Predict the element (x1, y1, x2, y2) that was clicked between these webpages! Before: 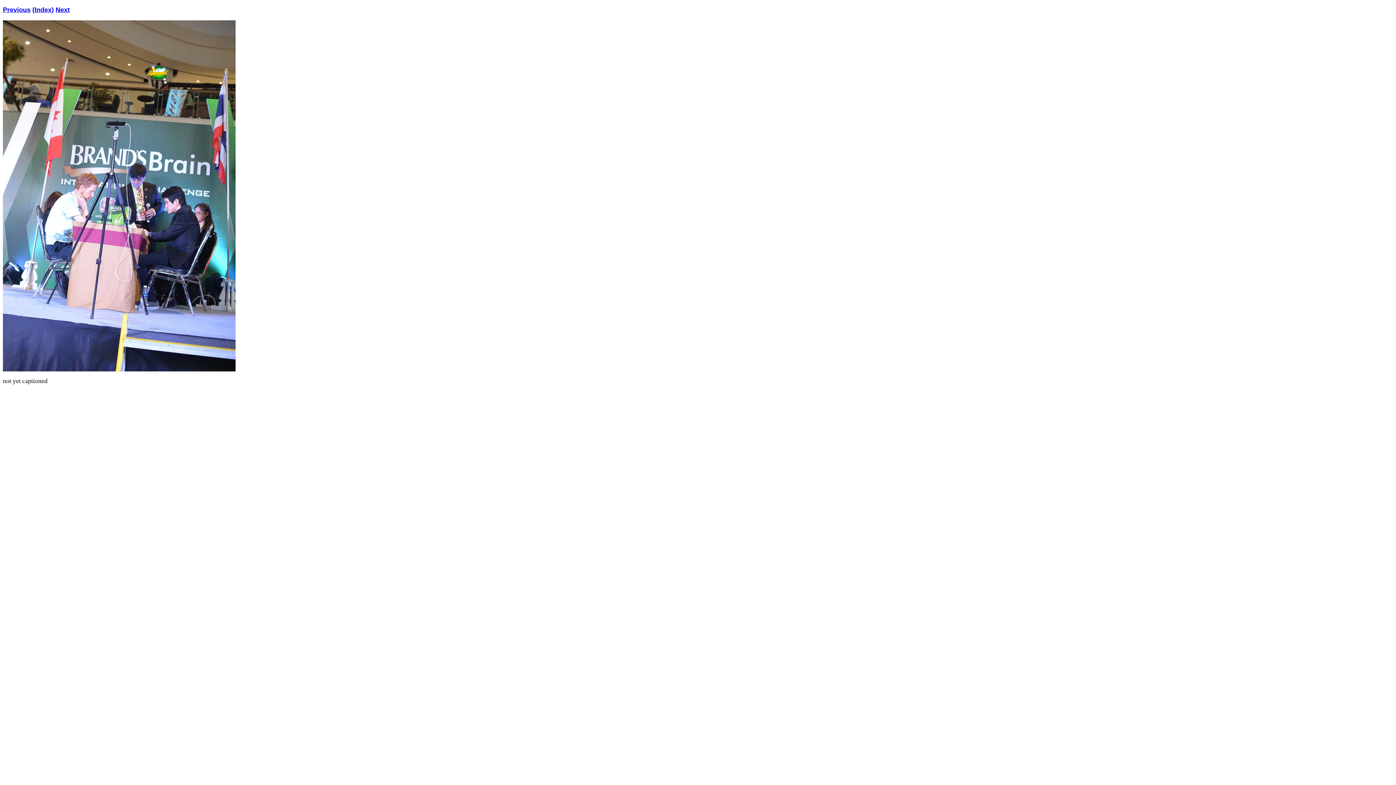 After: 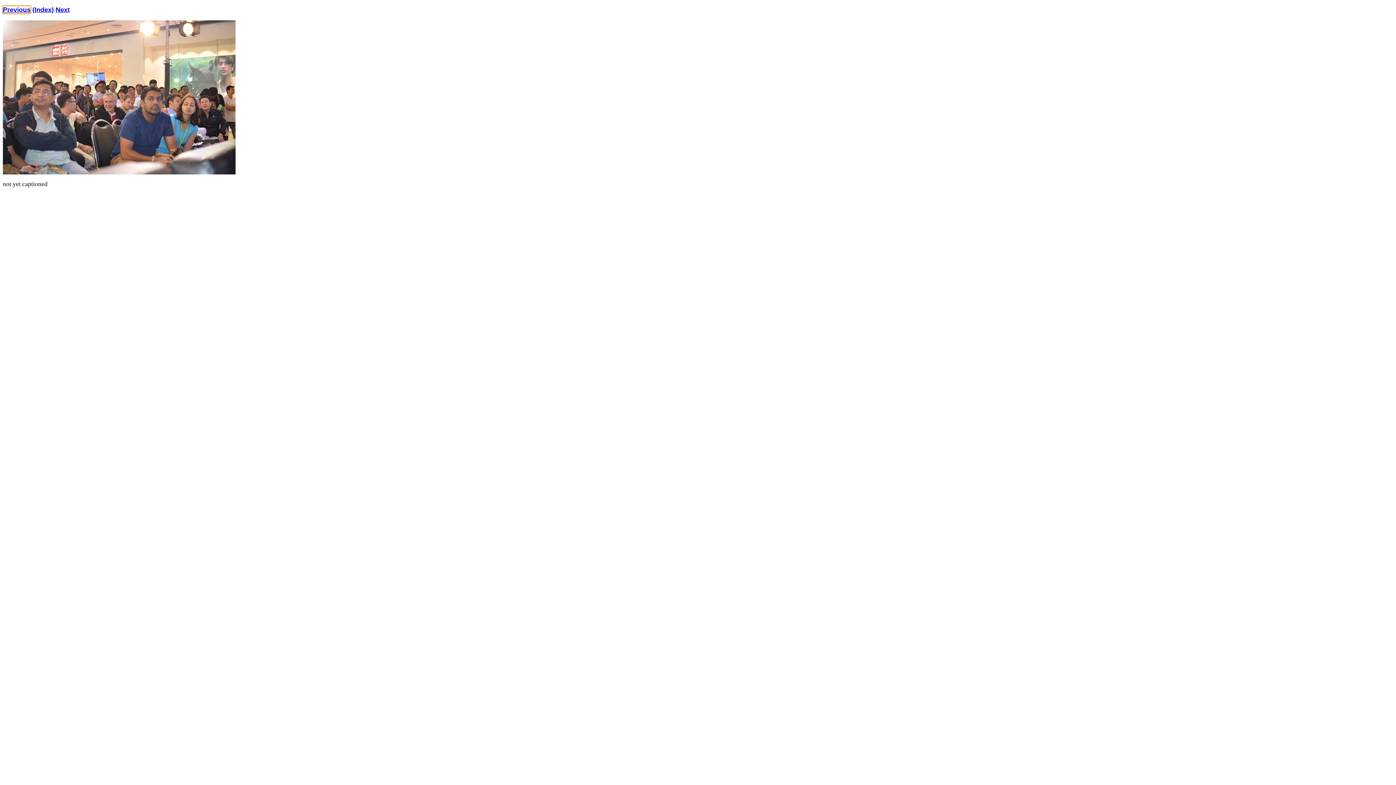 Action: label: Previous bbox: (2, 6, 30, 13)